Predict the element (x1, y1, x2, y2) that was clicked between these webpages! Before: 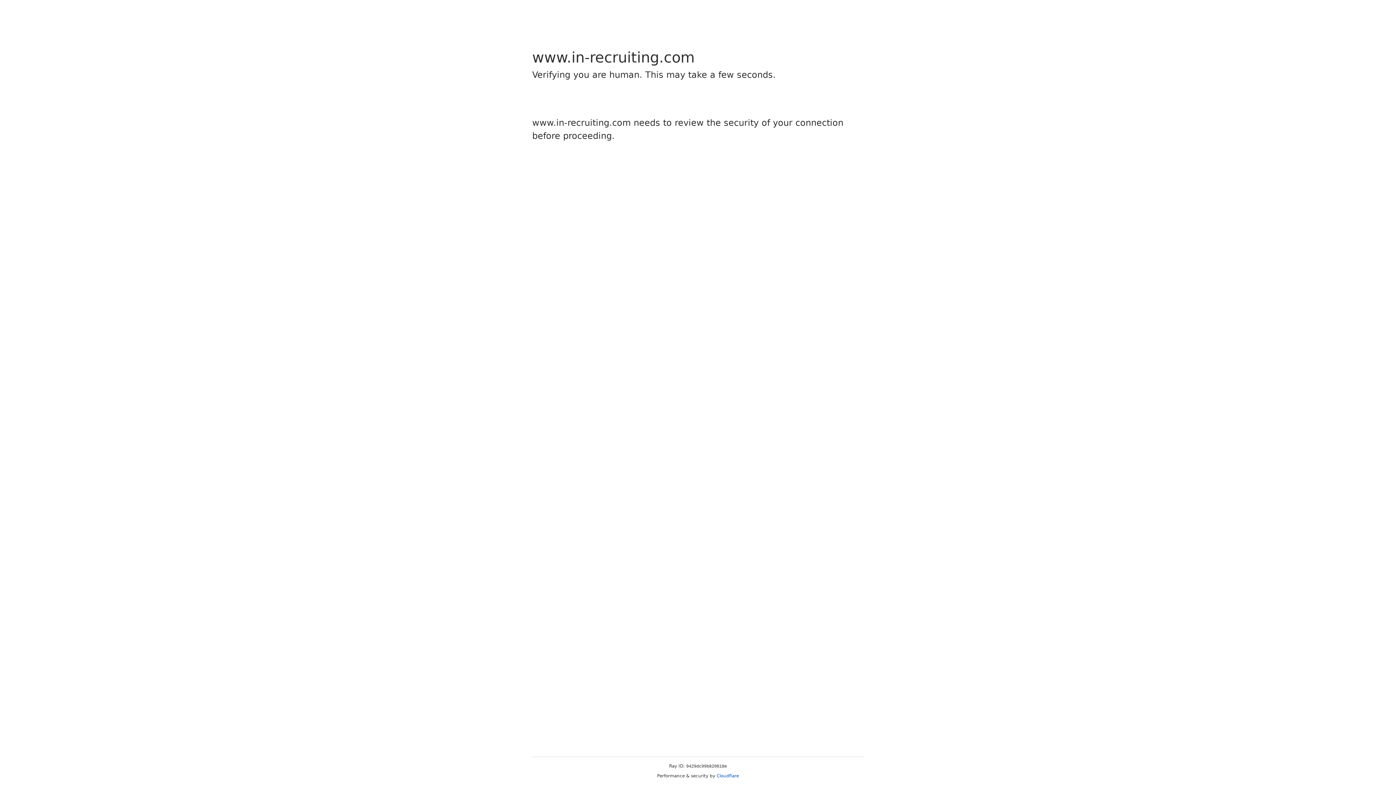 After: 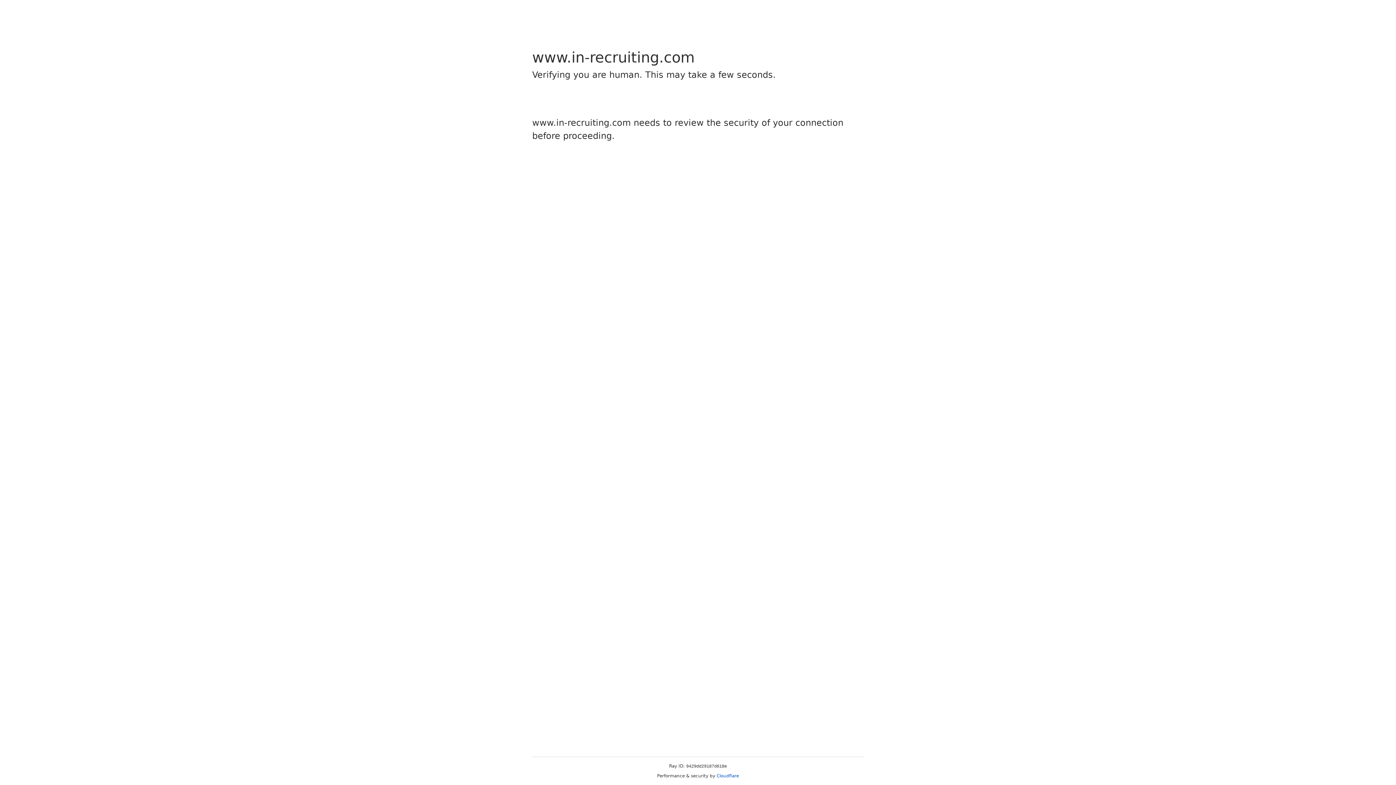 Action: bbox: (716, 773, 739, 778) label: Cloudflare